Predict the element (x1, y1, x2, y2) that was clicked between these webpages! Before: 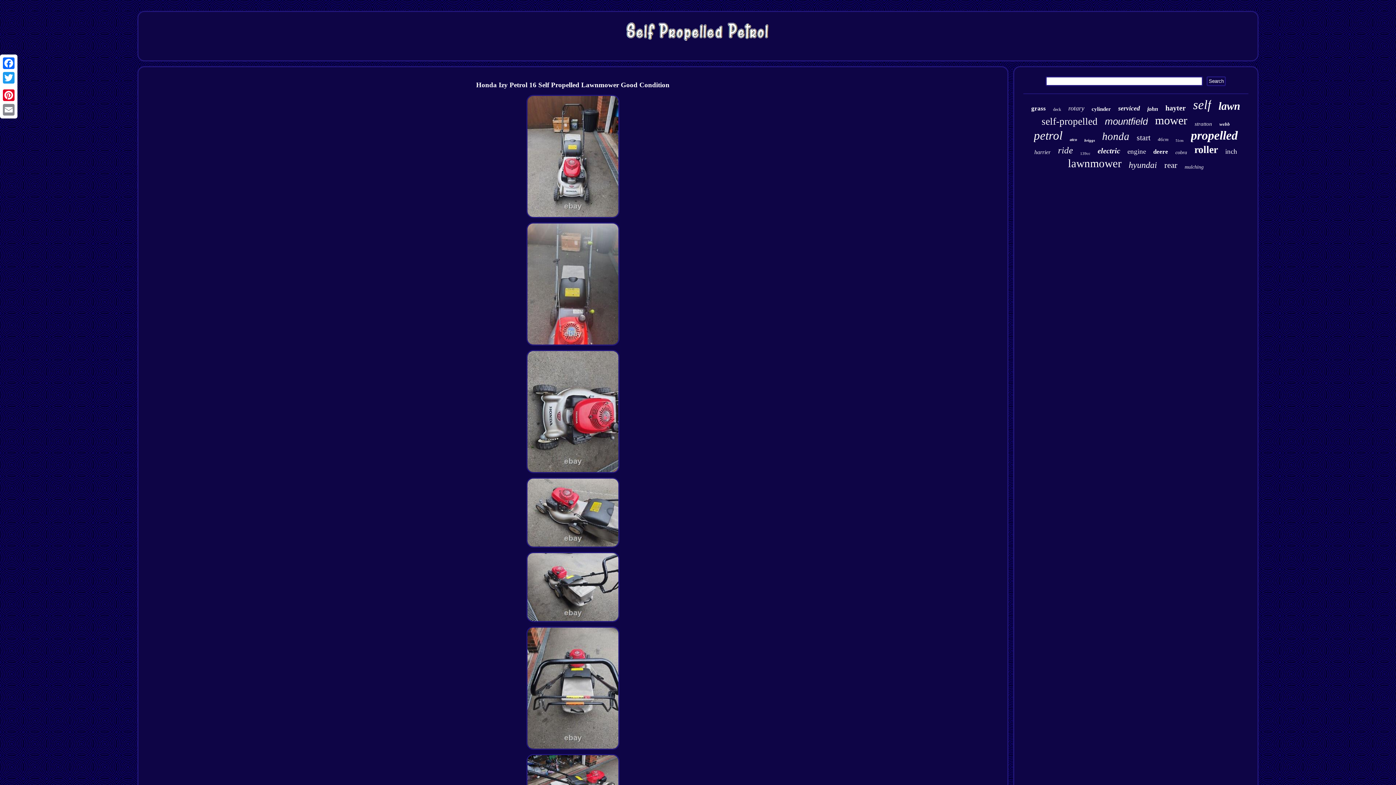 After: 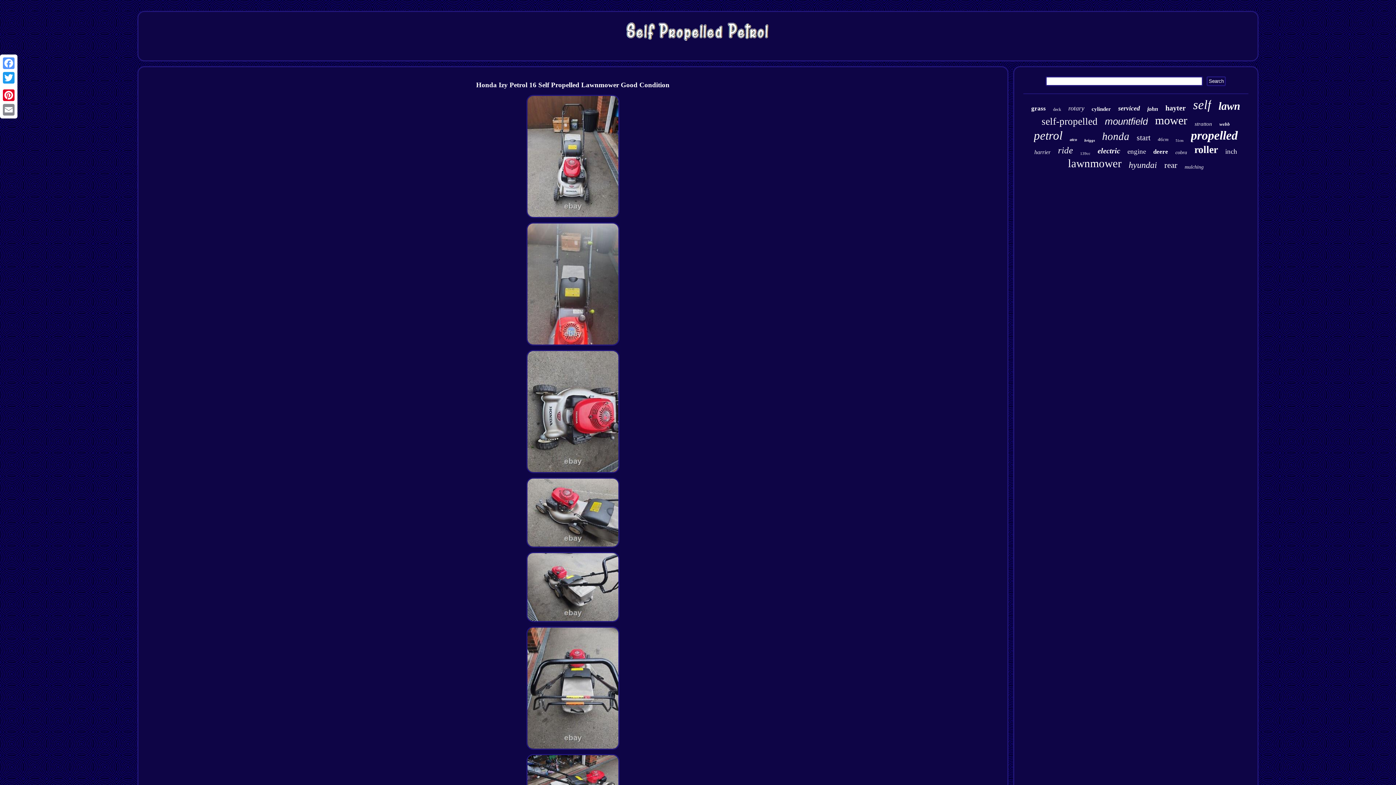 Action: label: Facebook bbox: (1, 56, 16, 70)